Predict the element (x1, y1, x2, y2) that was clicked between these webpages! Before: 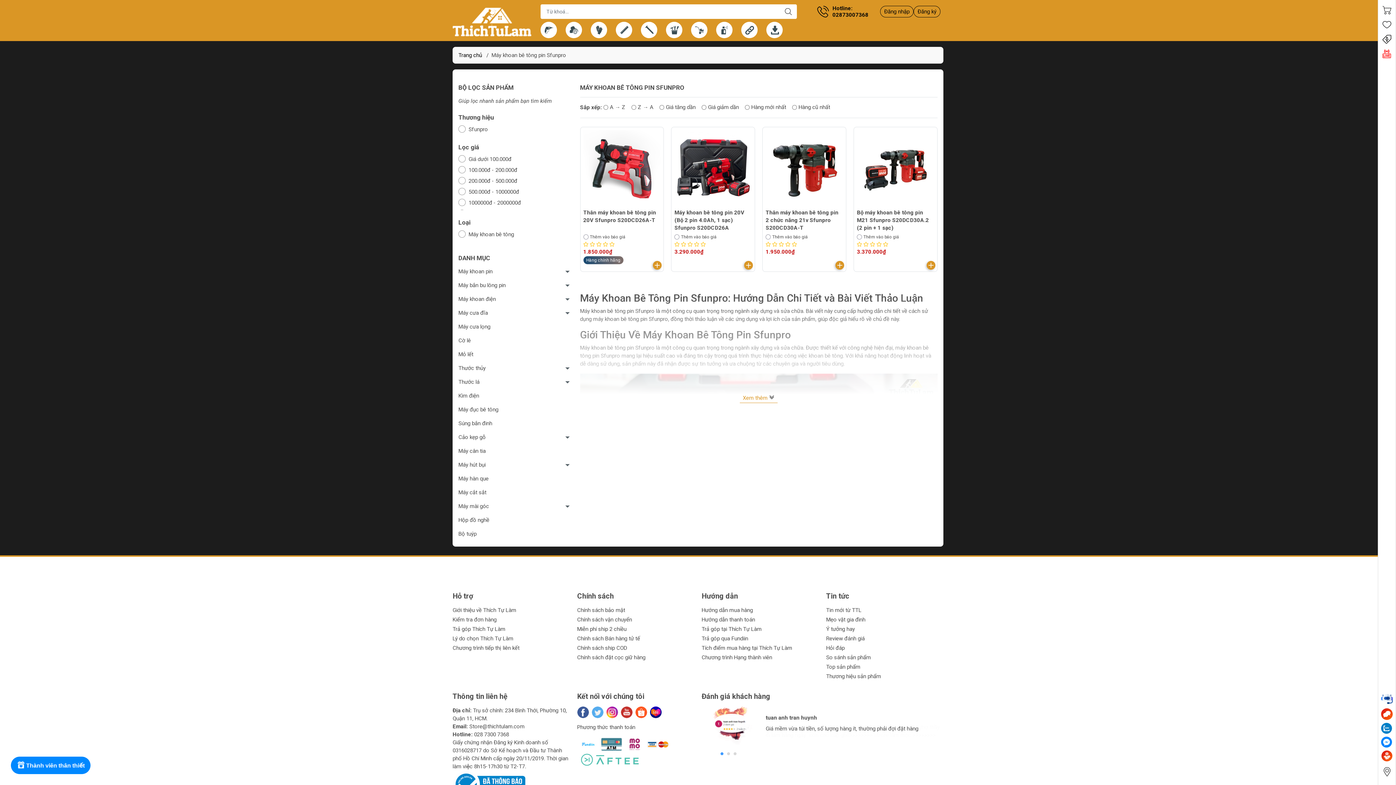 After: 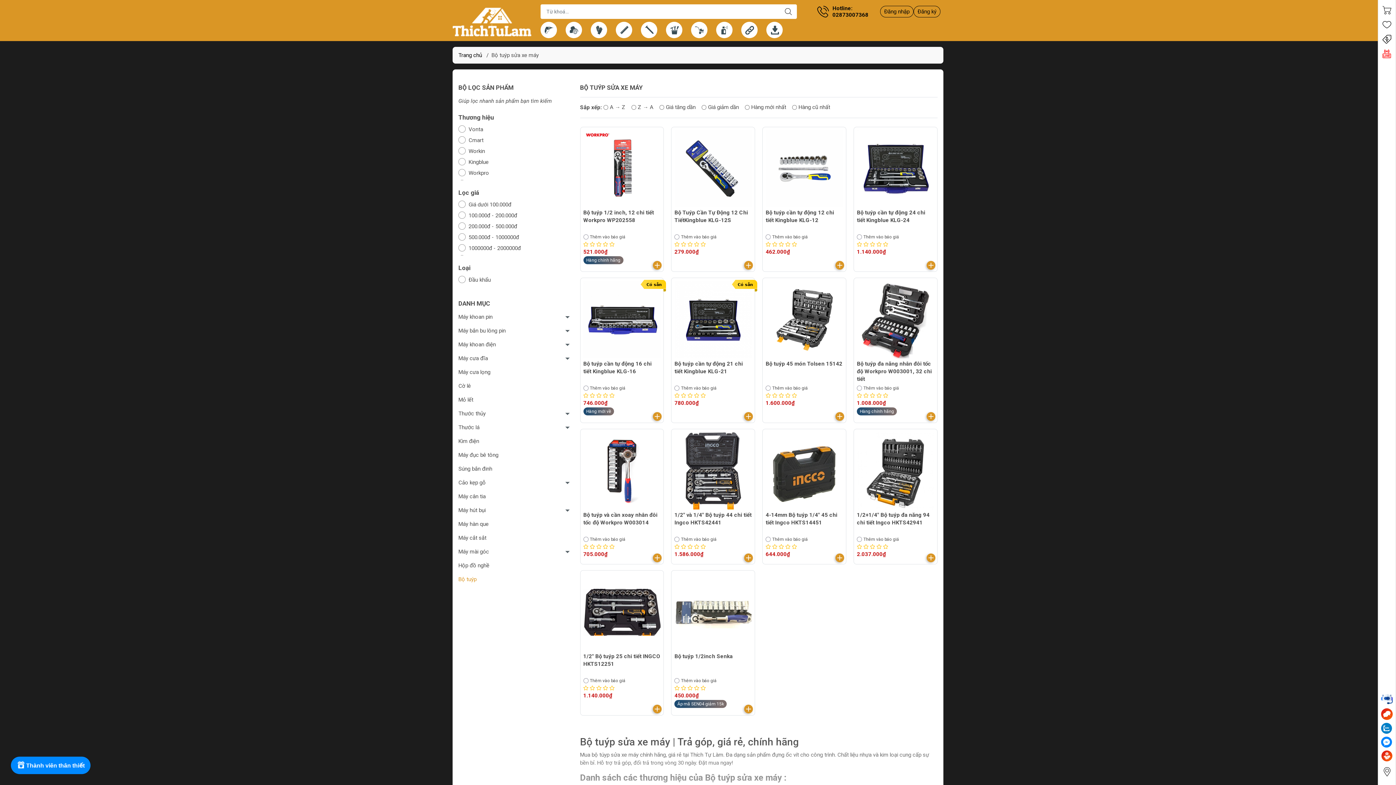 Action: label: Bộ tuýp bbox: (458, 527, 572, 541)